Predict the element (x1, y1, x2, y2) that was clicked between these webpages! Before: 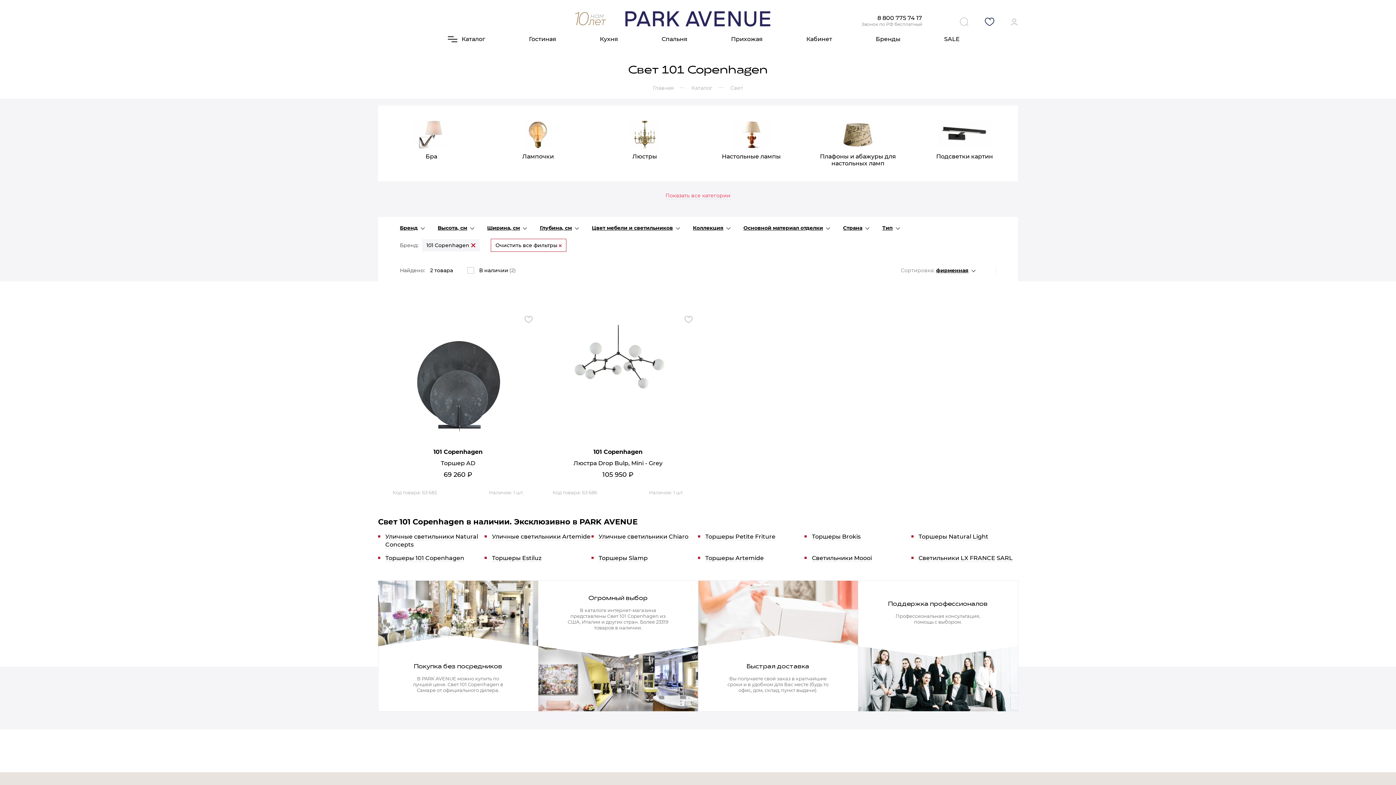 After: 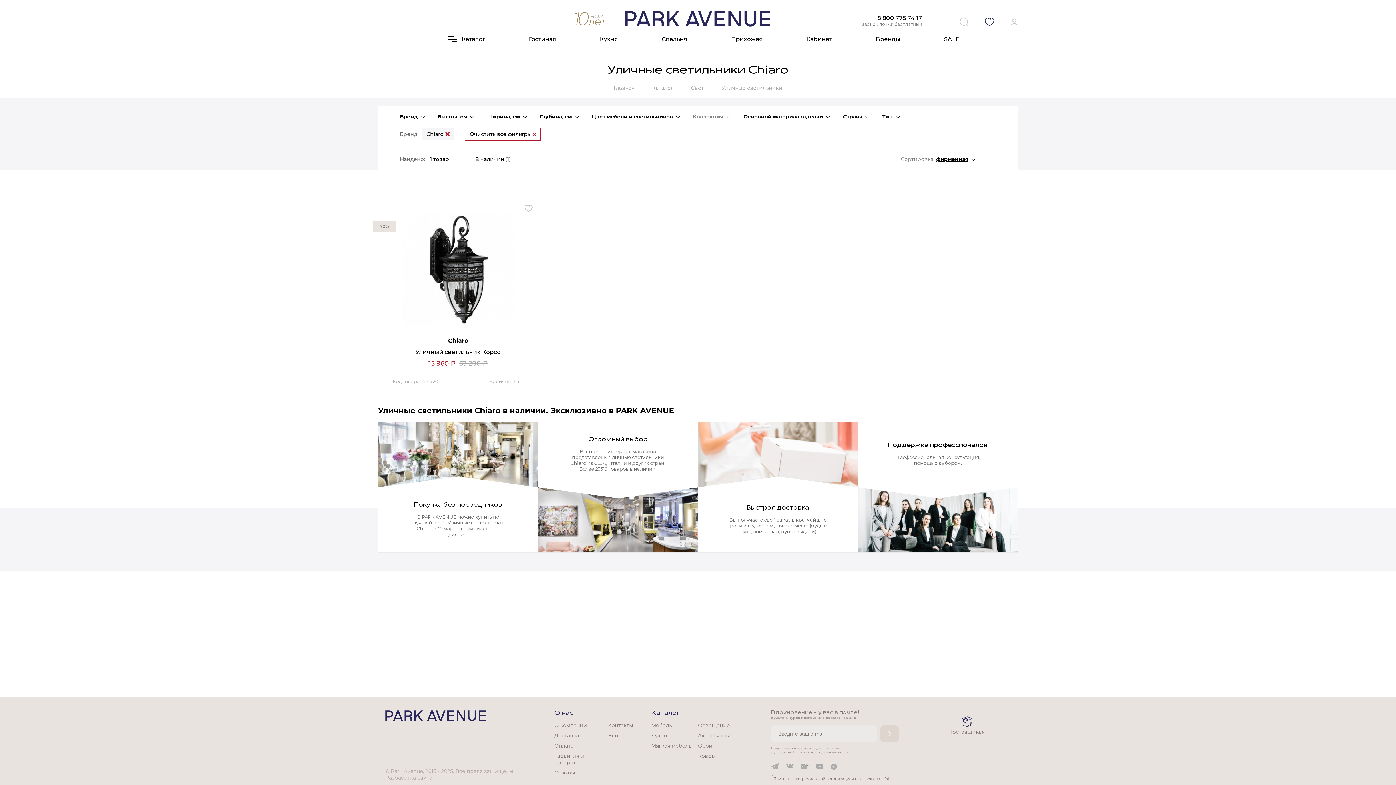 Action: label: Уличные светильники Chiaro bbox: (598, 533, 688, 540)